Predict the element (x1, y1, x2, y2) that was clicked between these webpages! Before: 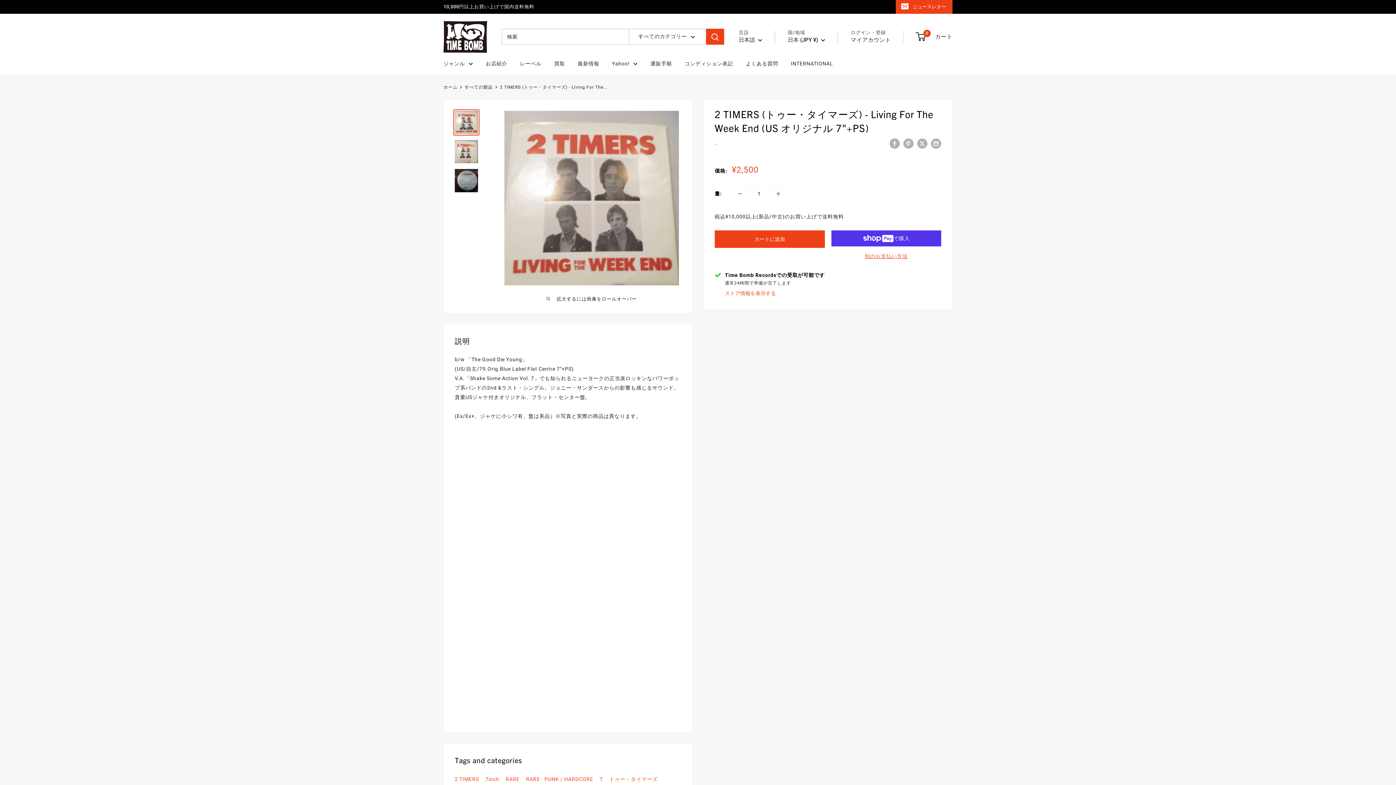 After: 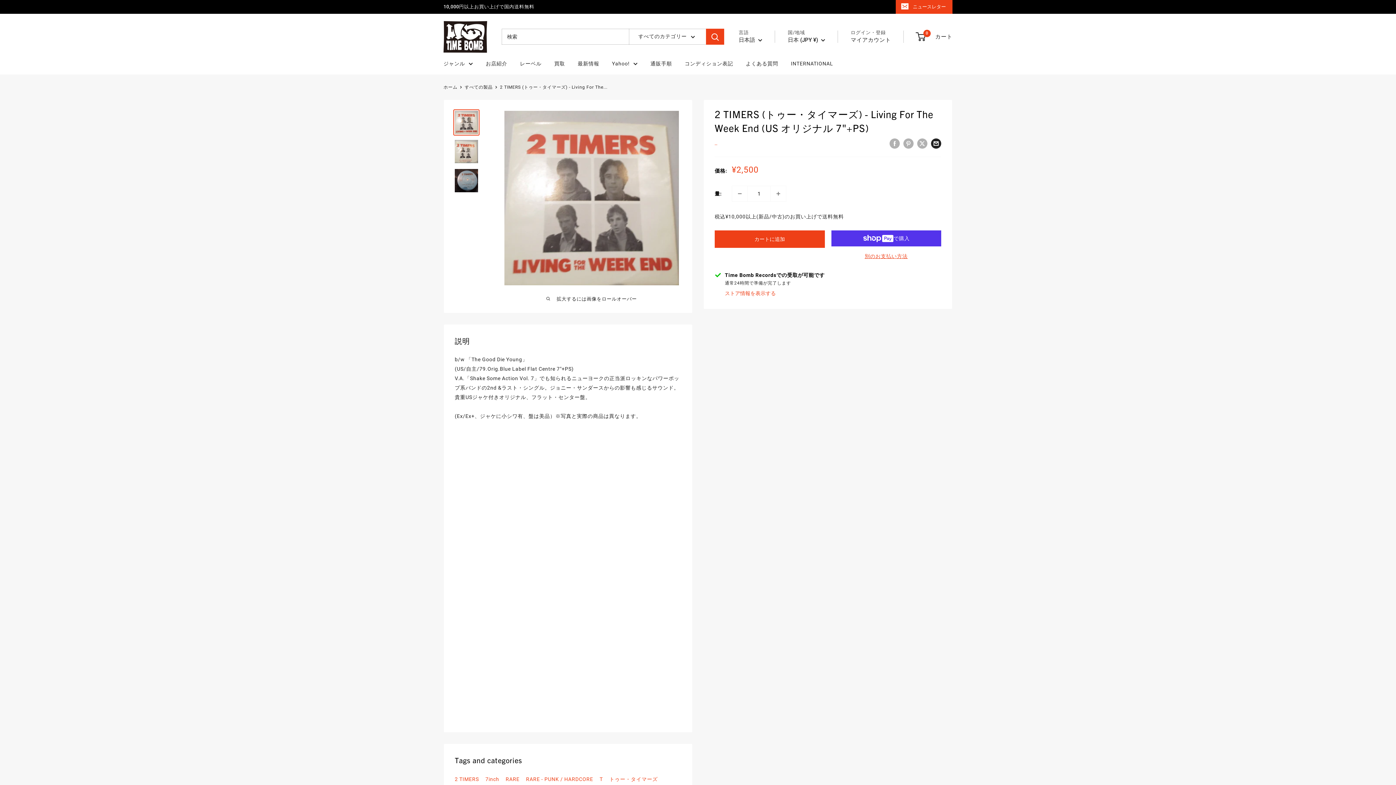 Action: bbox: (931, 138, 941, 148) label: メールで共有する